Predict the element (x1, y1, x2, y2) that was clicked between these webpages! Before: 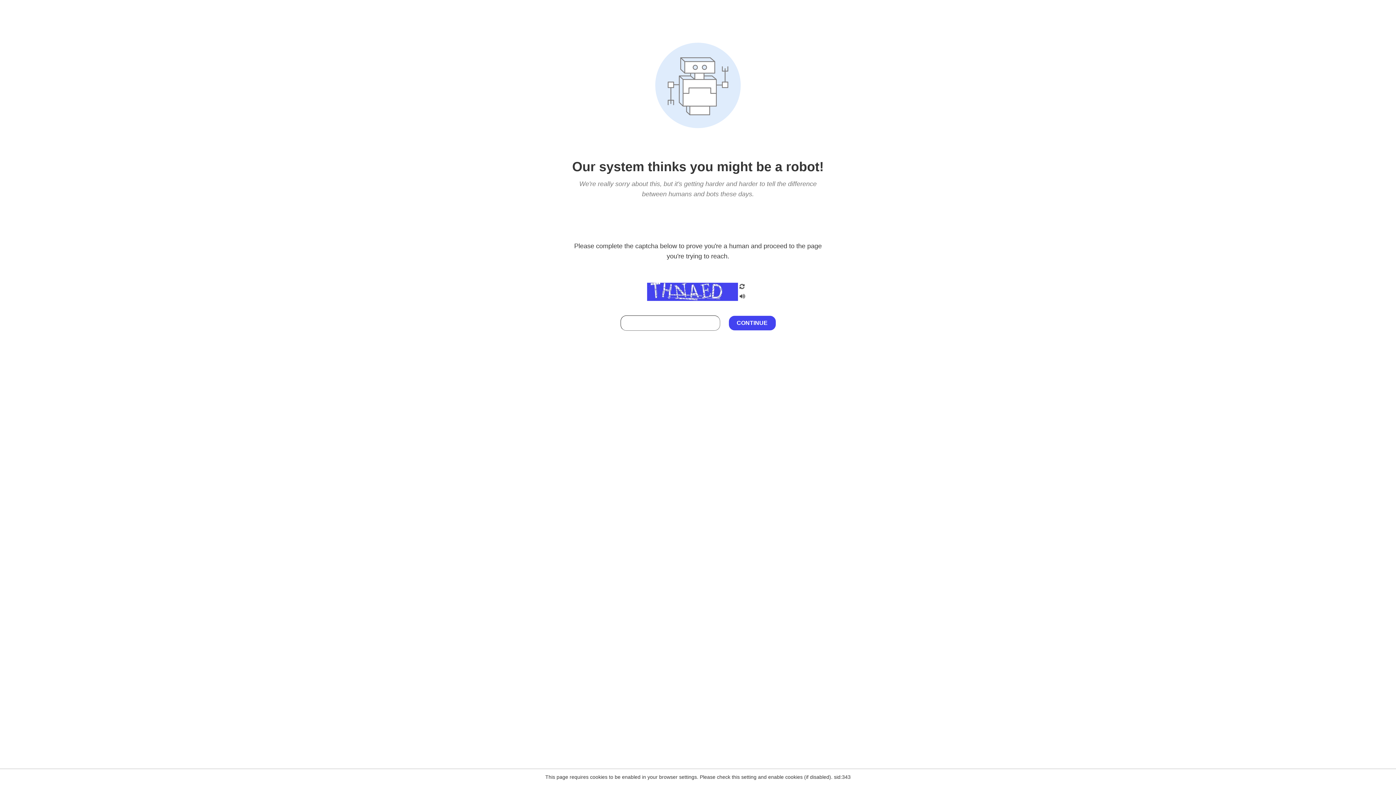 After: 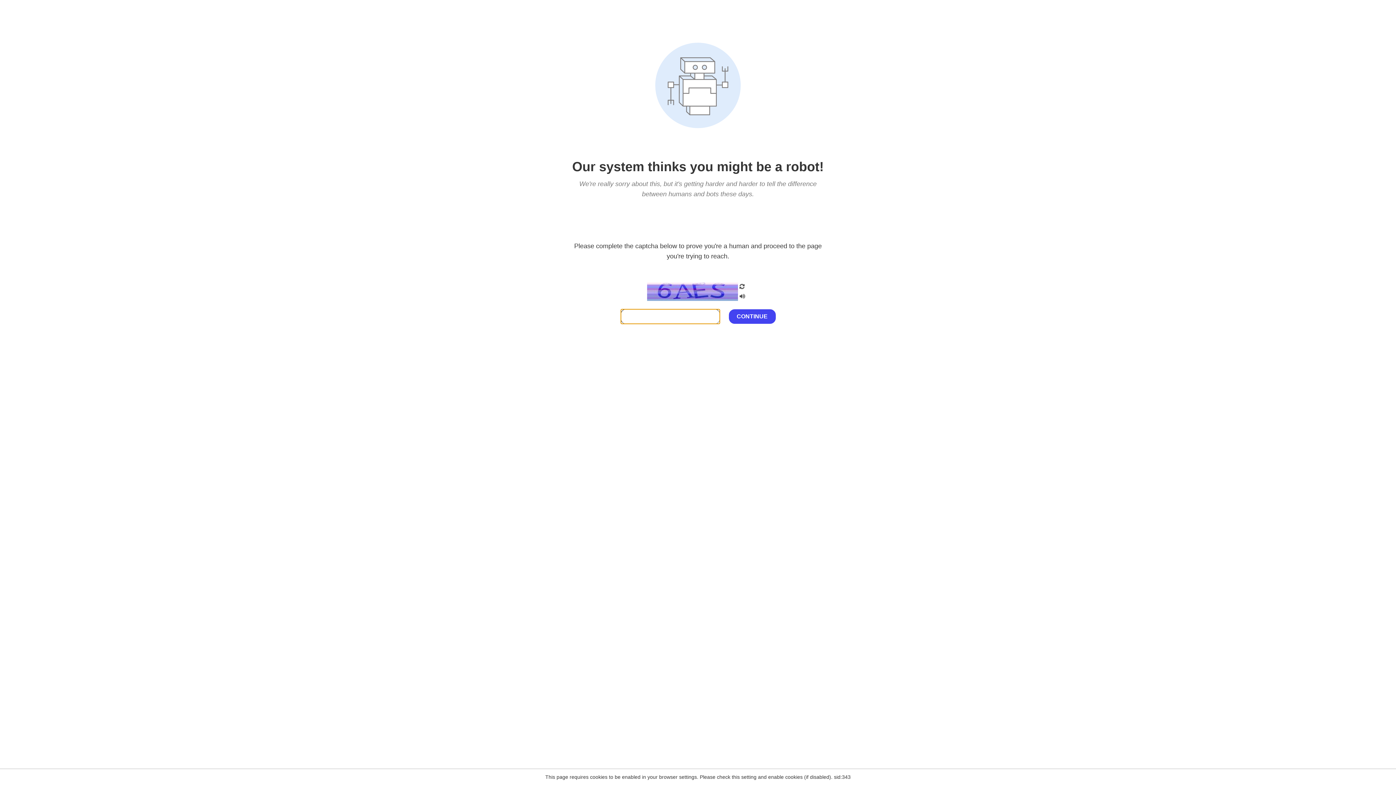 Action: bbox: (738, 203, 746, 209)